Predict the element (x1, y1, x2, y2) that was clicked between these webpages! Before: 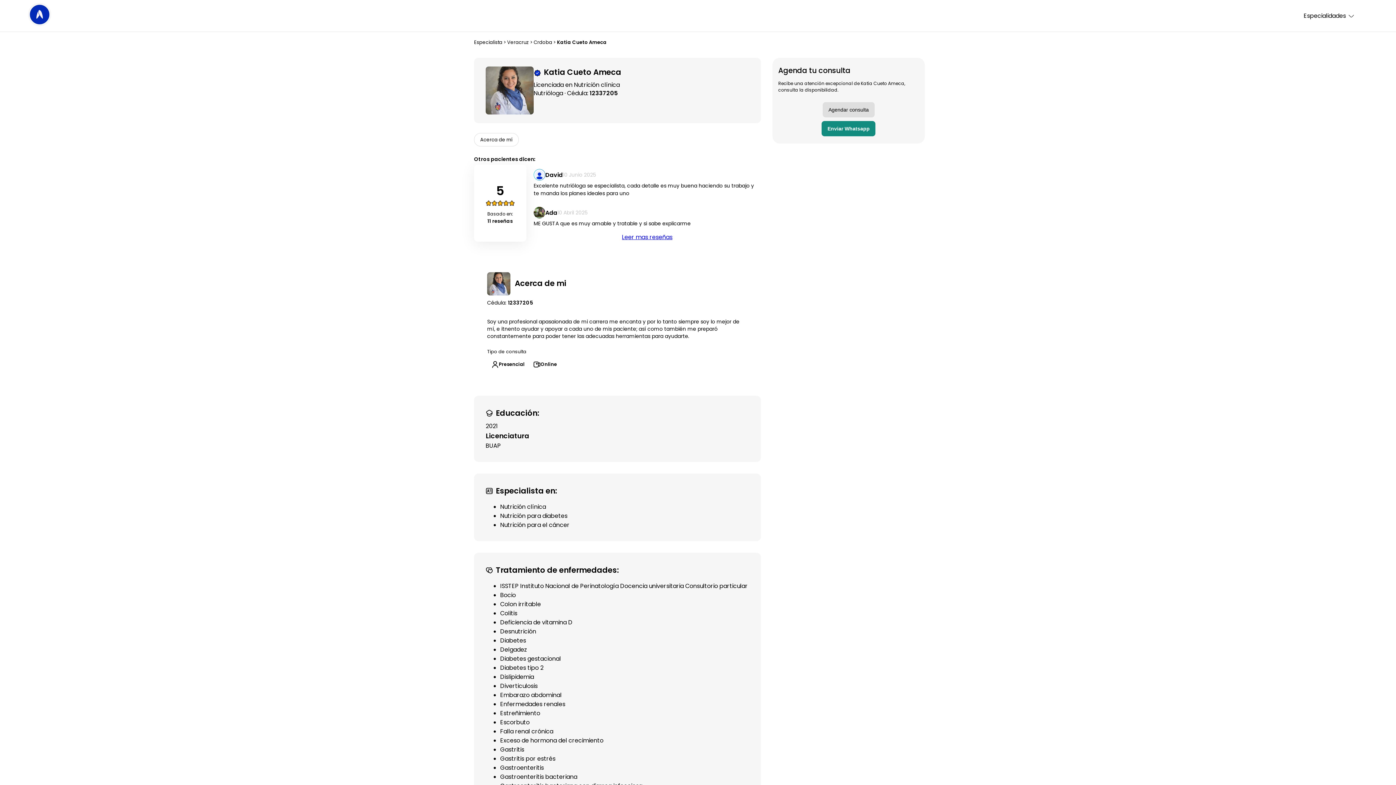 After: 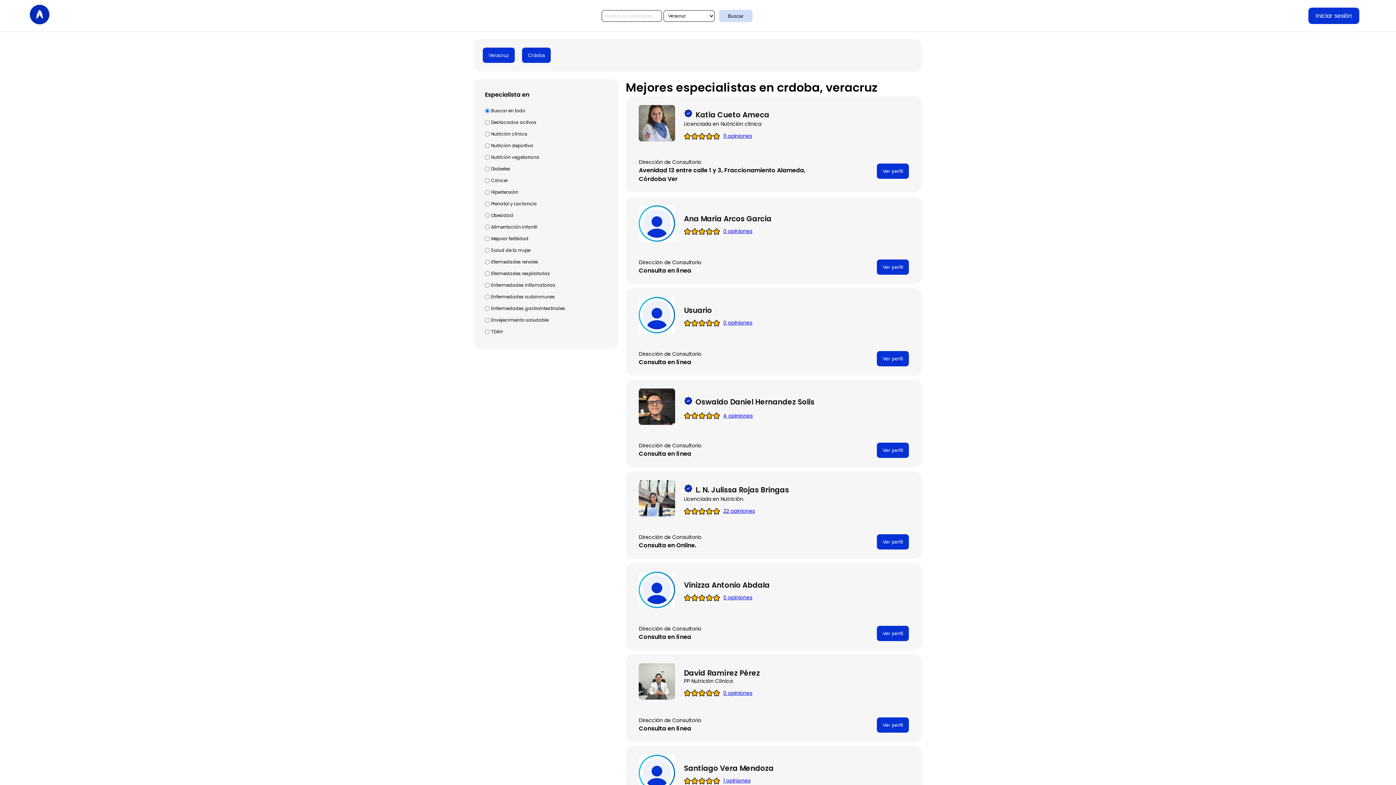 Action: label: Crdoba bbox: (533, 38, 552, 45)